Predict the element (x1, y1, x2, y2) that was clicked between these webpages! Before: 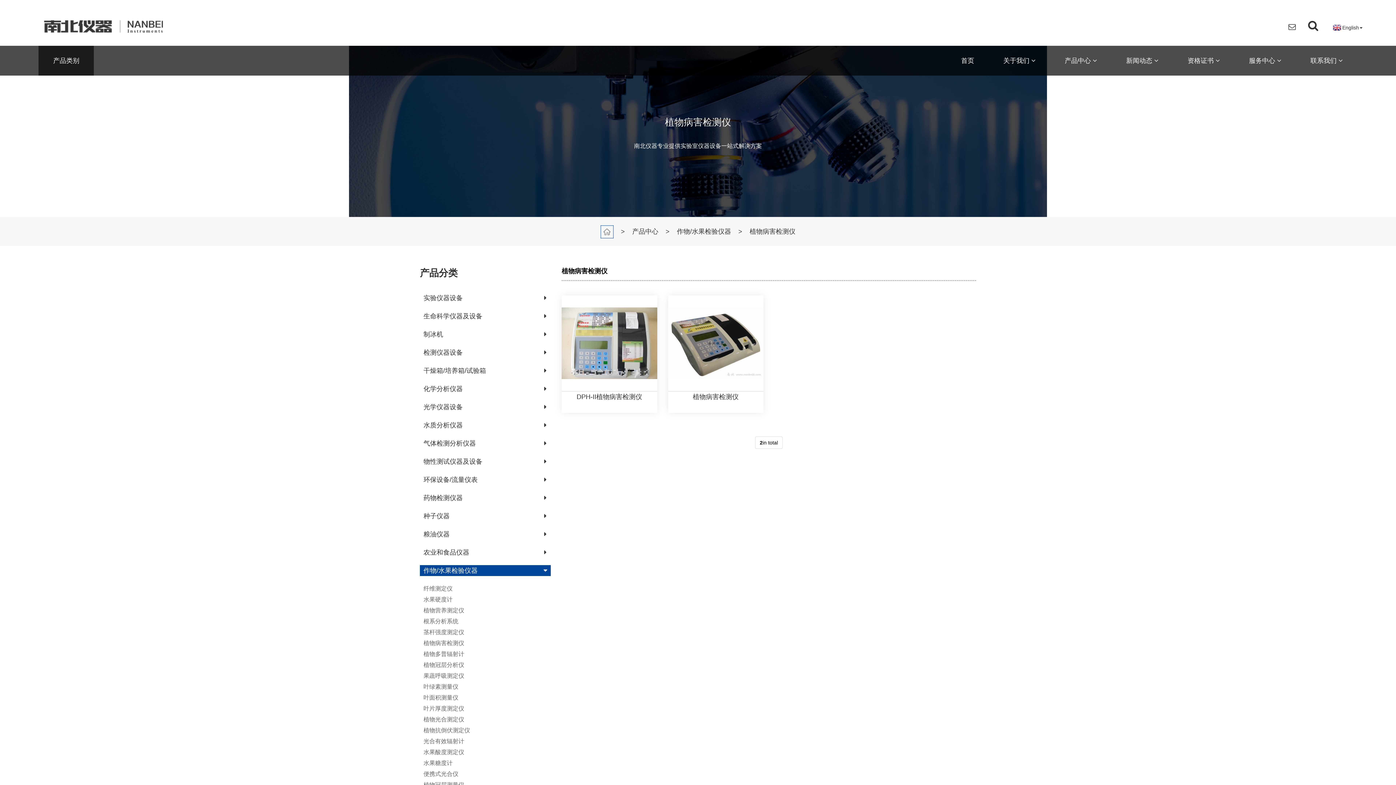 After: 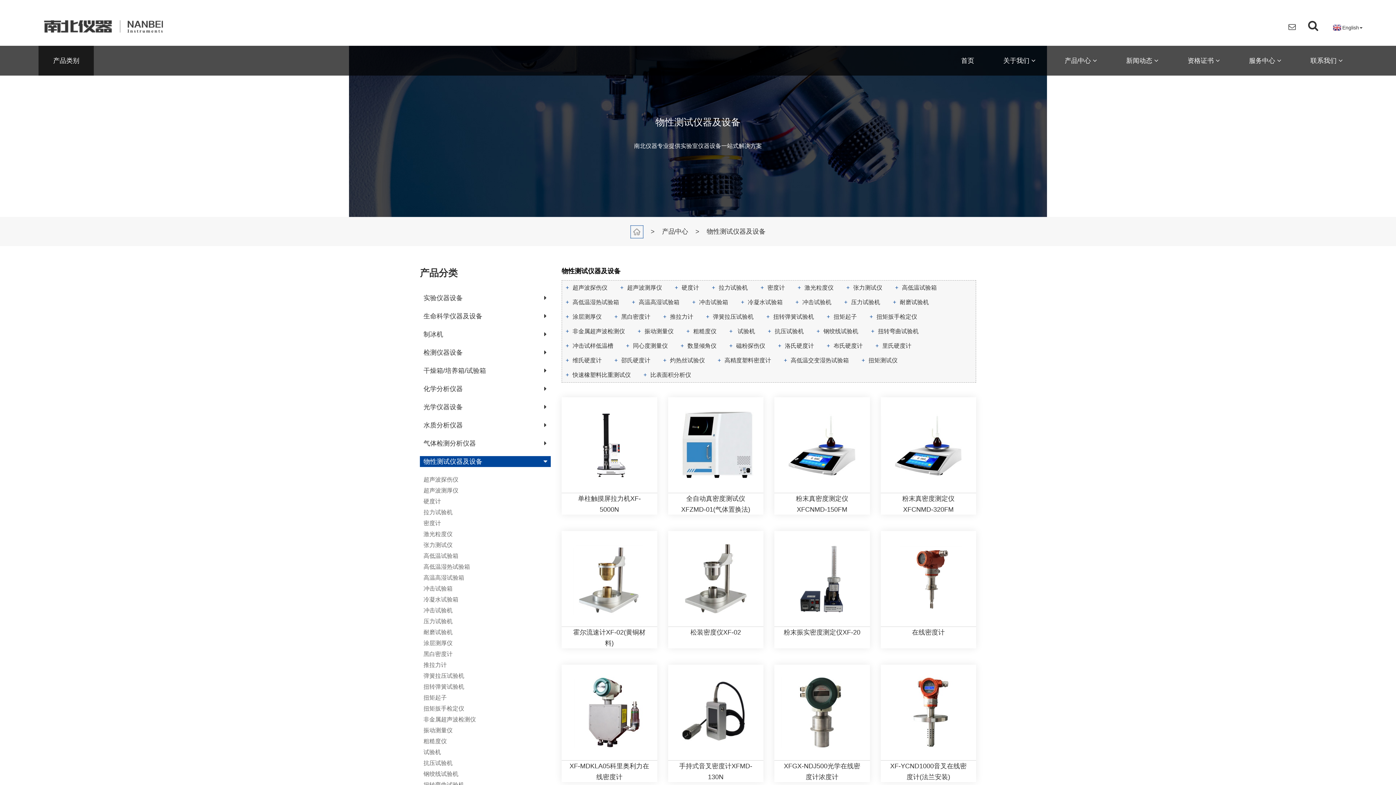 Action: bbox: (423, 458, 482, 465) label: 物性测试仪器及设备